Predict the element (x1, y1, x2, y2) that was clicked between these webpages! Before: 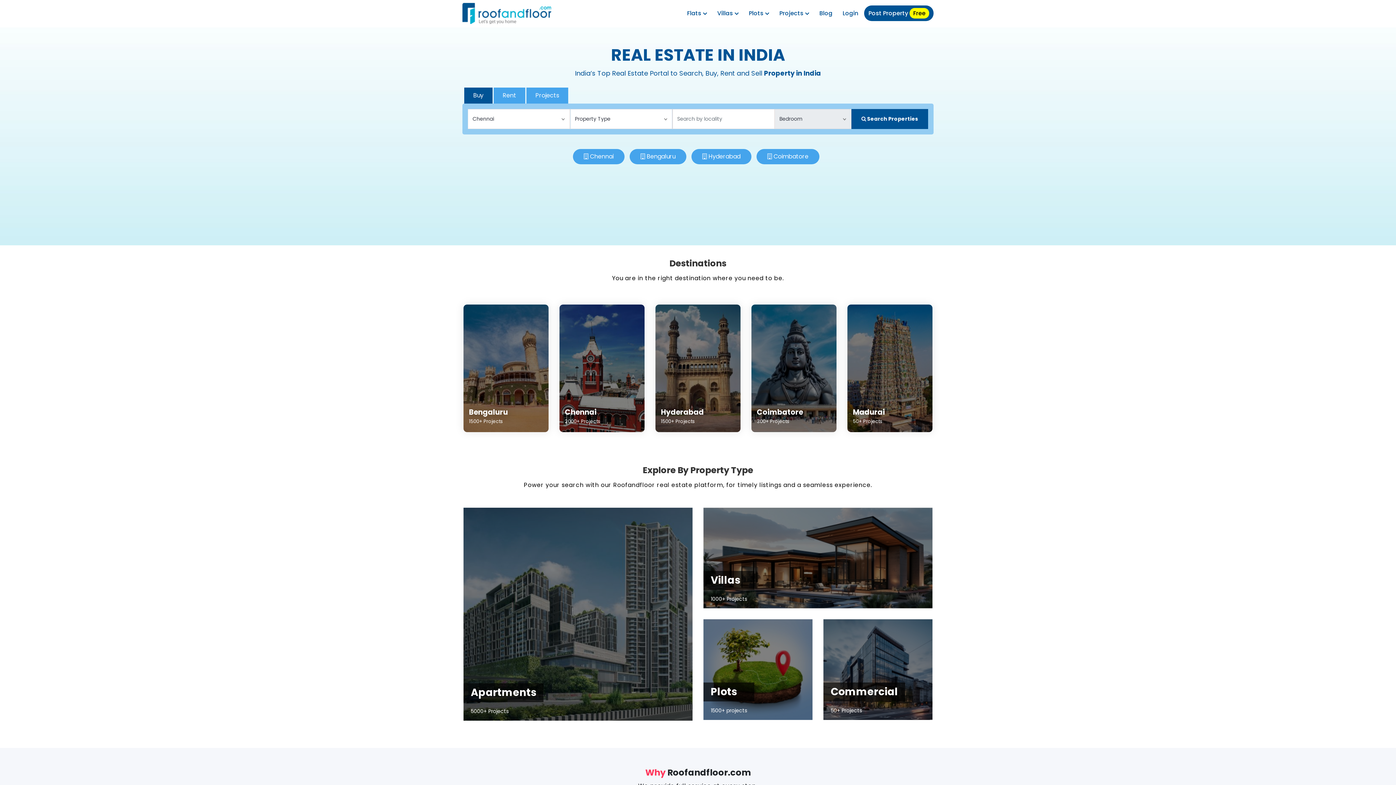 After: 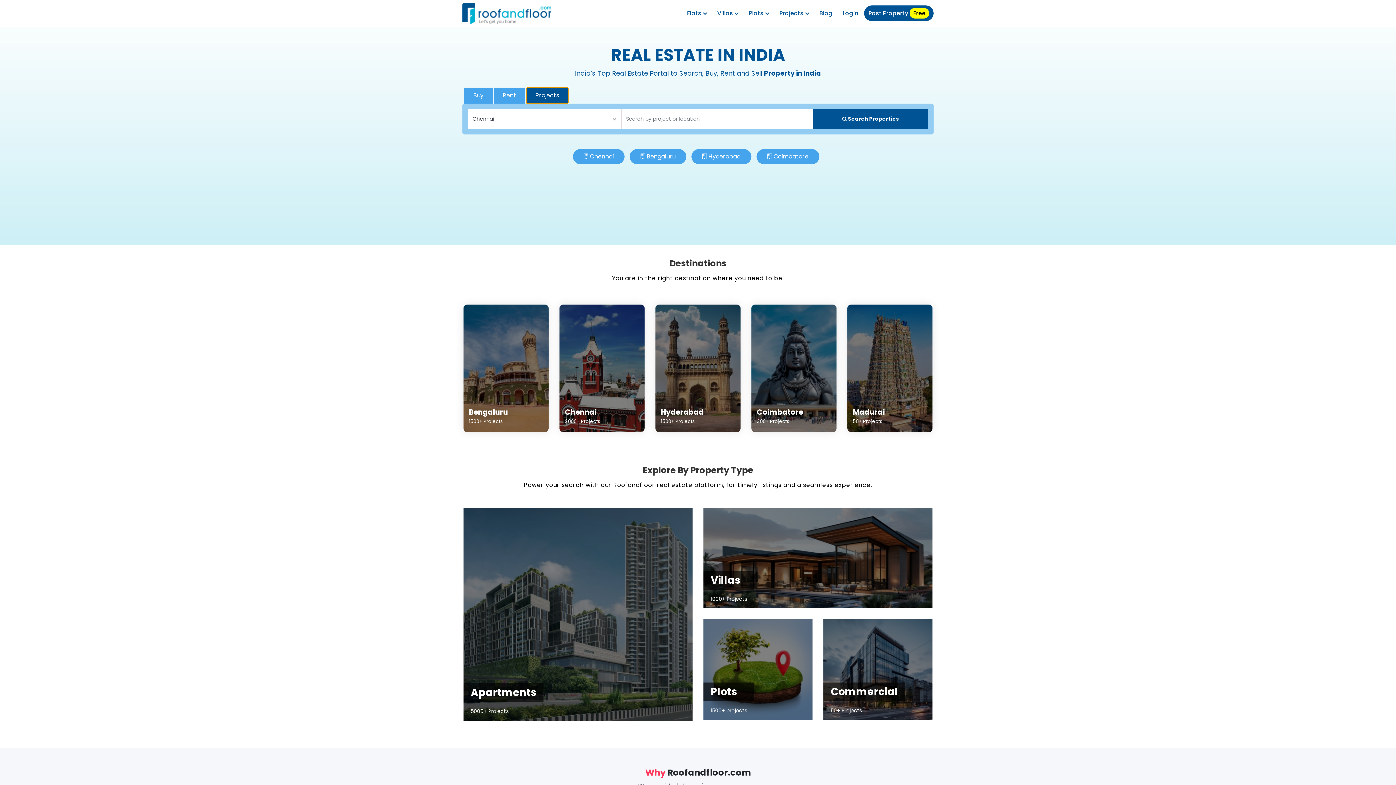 Action: bbox: (526, 87, 568, 103) label: Projects